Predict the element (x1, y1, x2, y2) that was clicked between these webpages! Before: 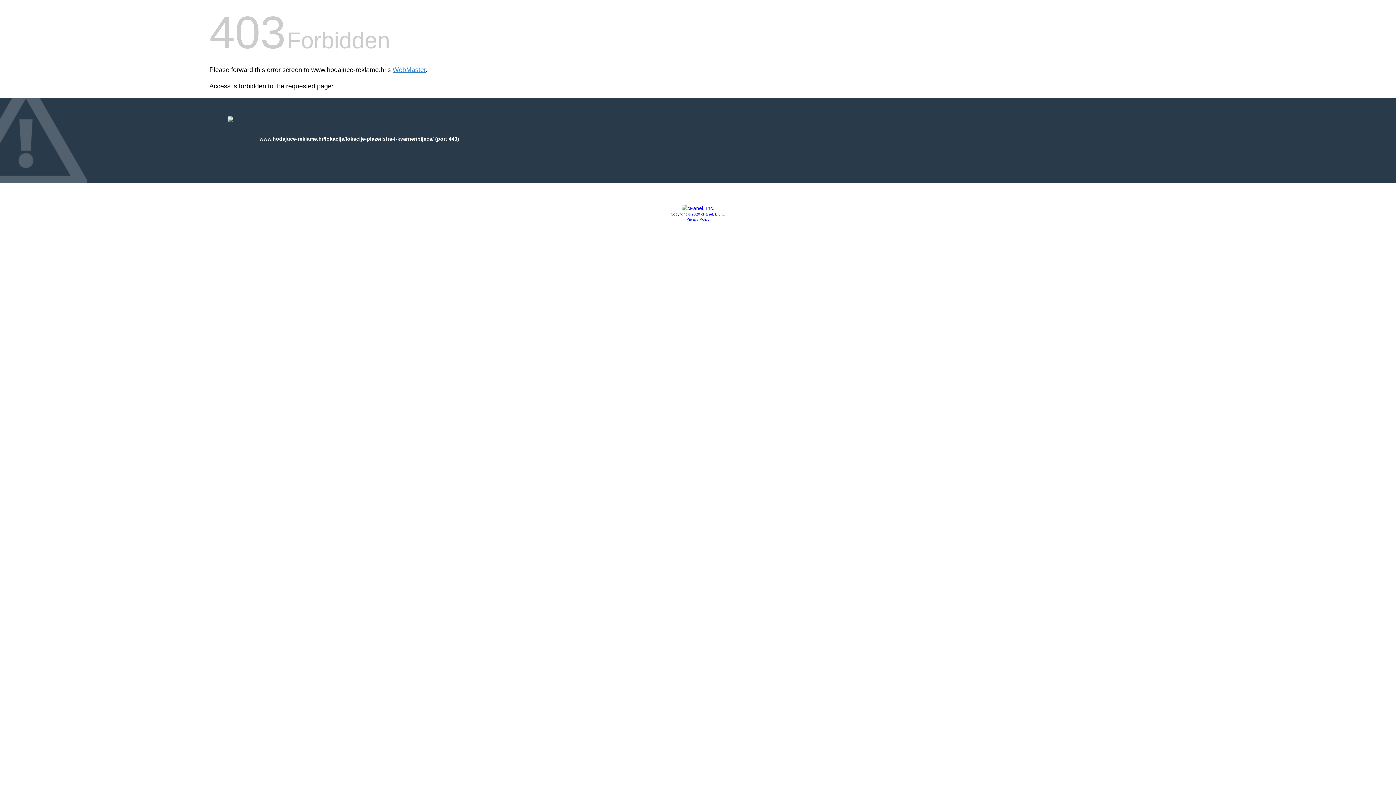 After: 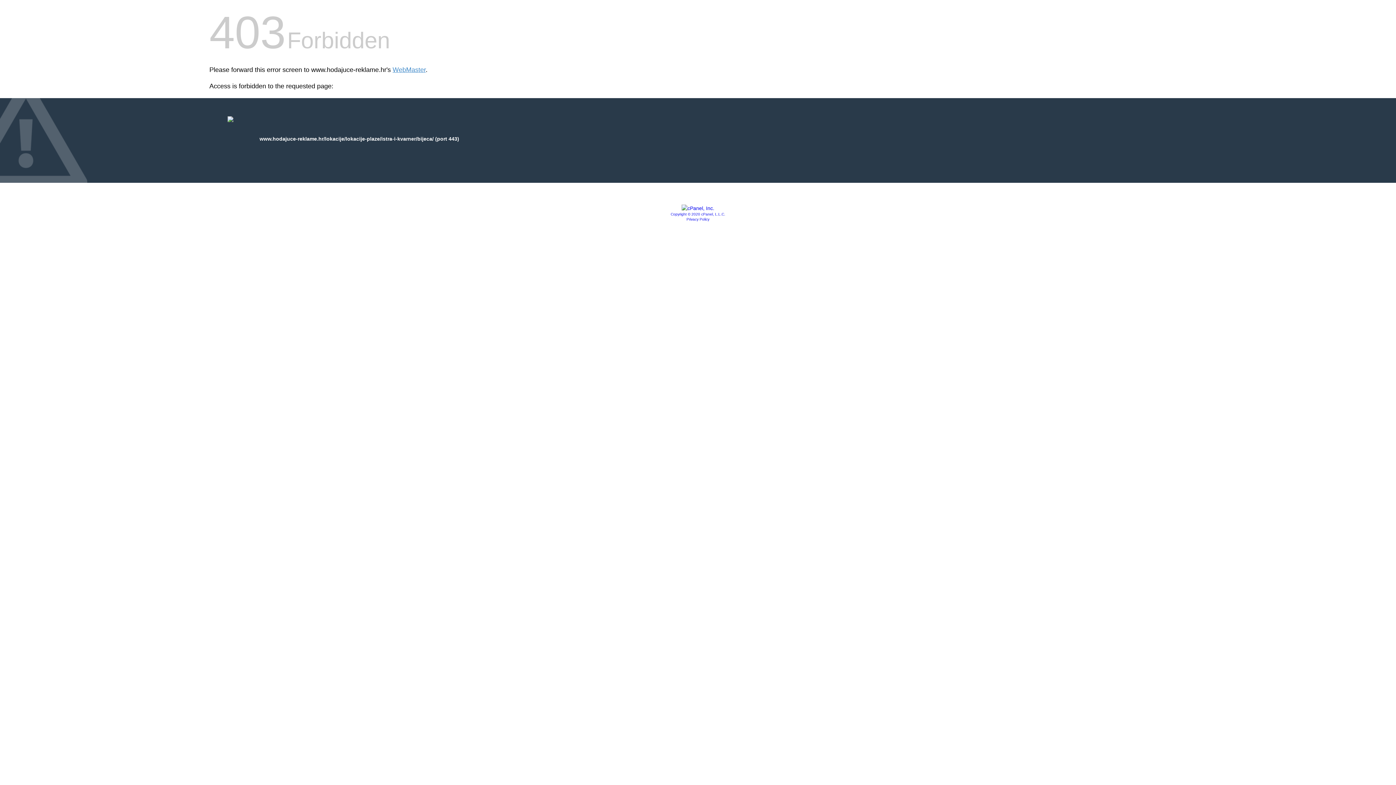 Action: bbox: (686, 217, 709, 221) label: Privacy Policy